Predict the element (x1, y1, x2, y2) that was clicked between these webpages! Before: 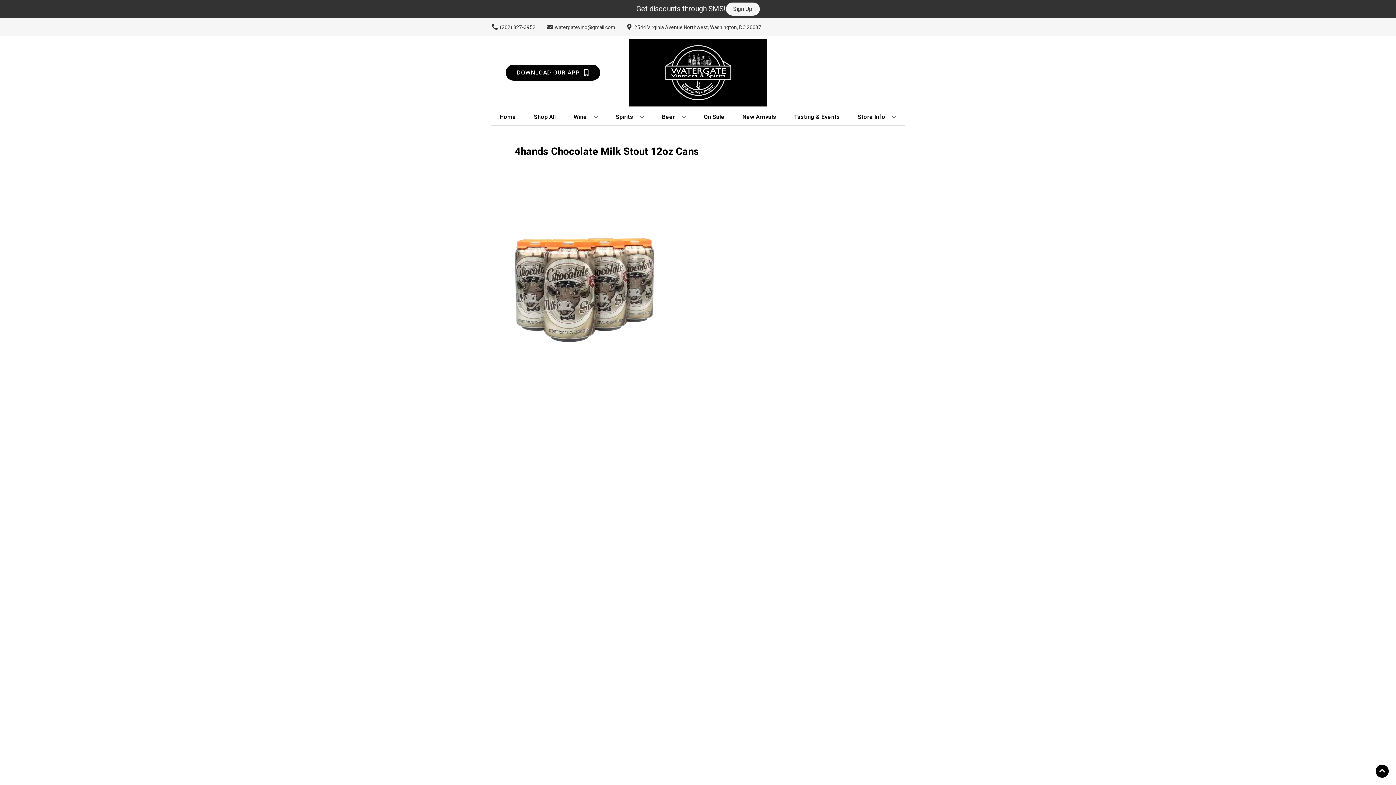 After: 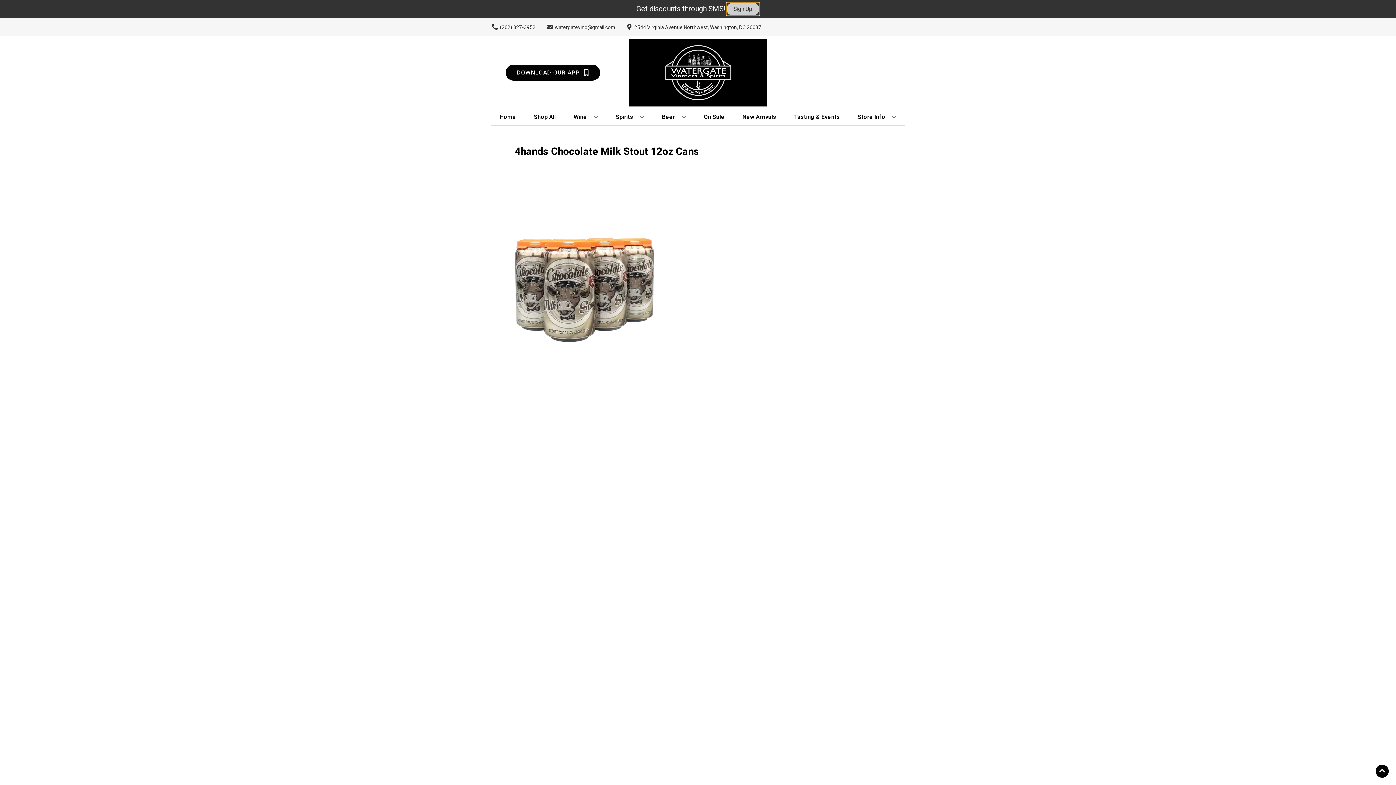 Action: bbox: (726, 2, 759, 15) label: Sign Up